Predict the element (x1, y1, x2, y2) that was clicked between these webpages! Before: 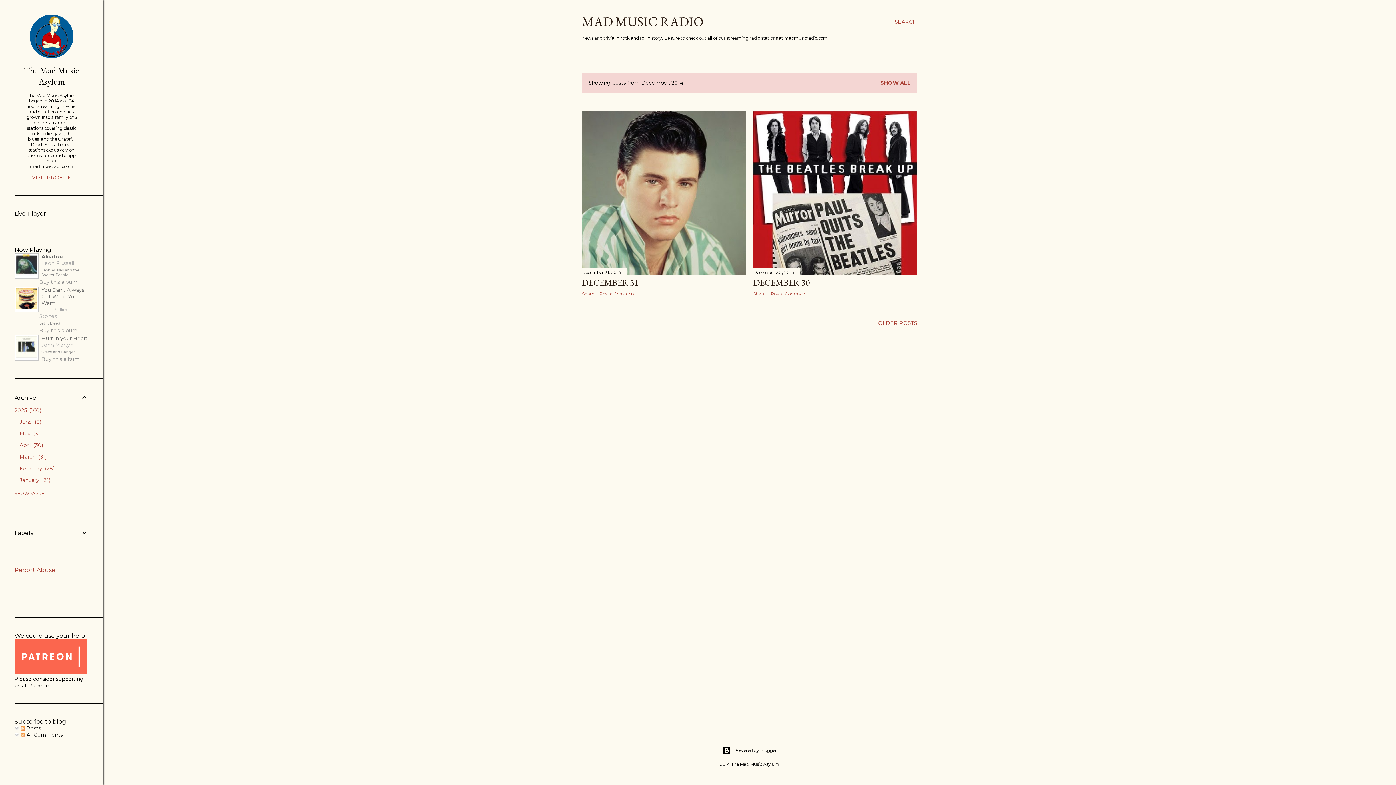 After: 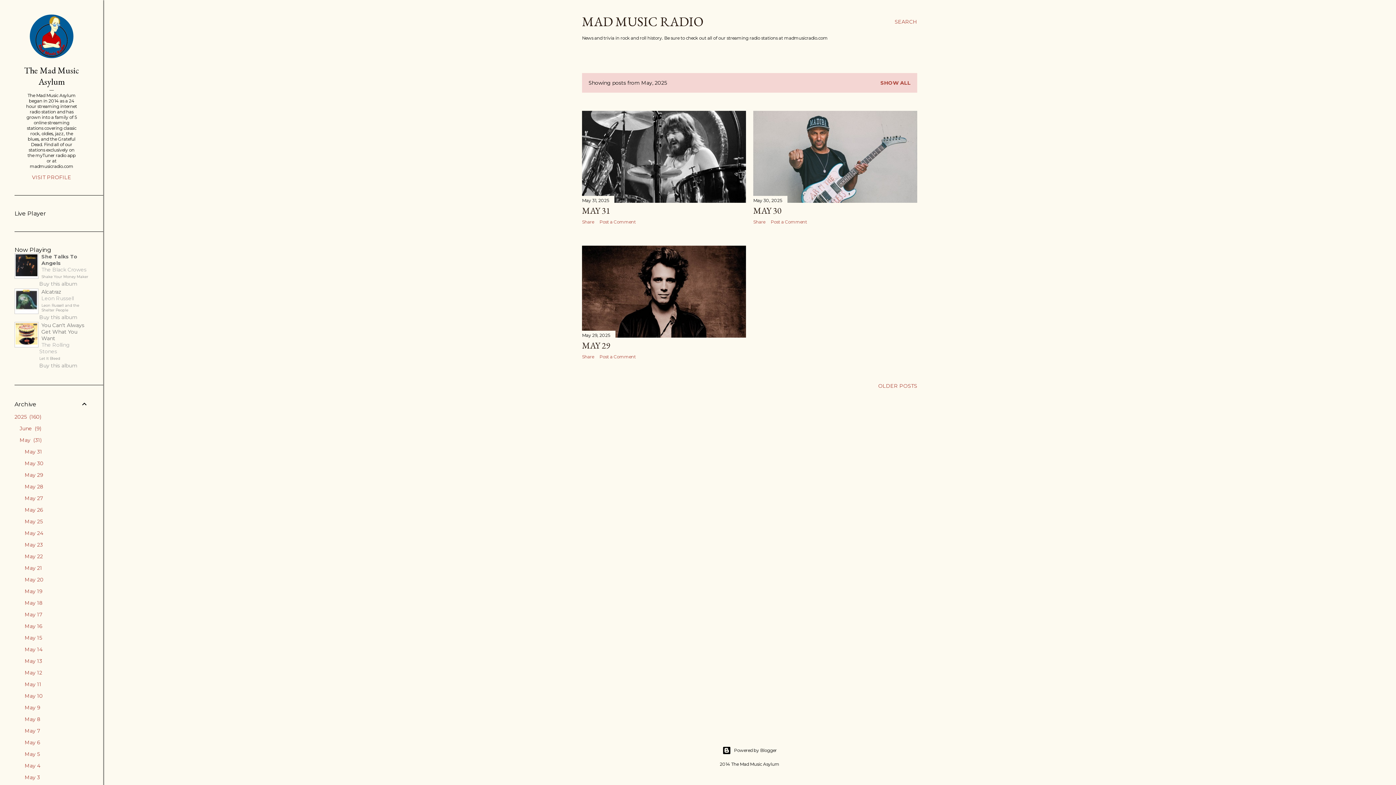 Action: label: May 31 bbox: (19, 430, 41, 437)